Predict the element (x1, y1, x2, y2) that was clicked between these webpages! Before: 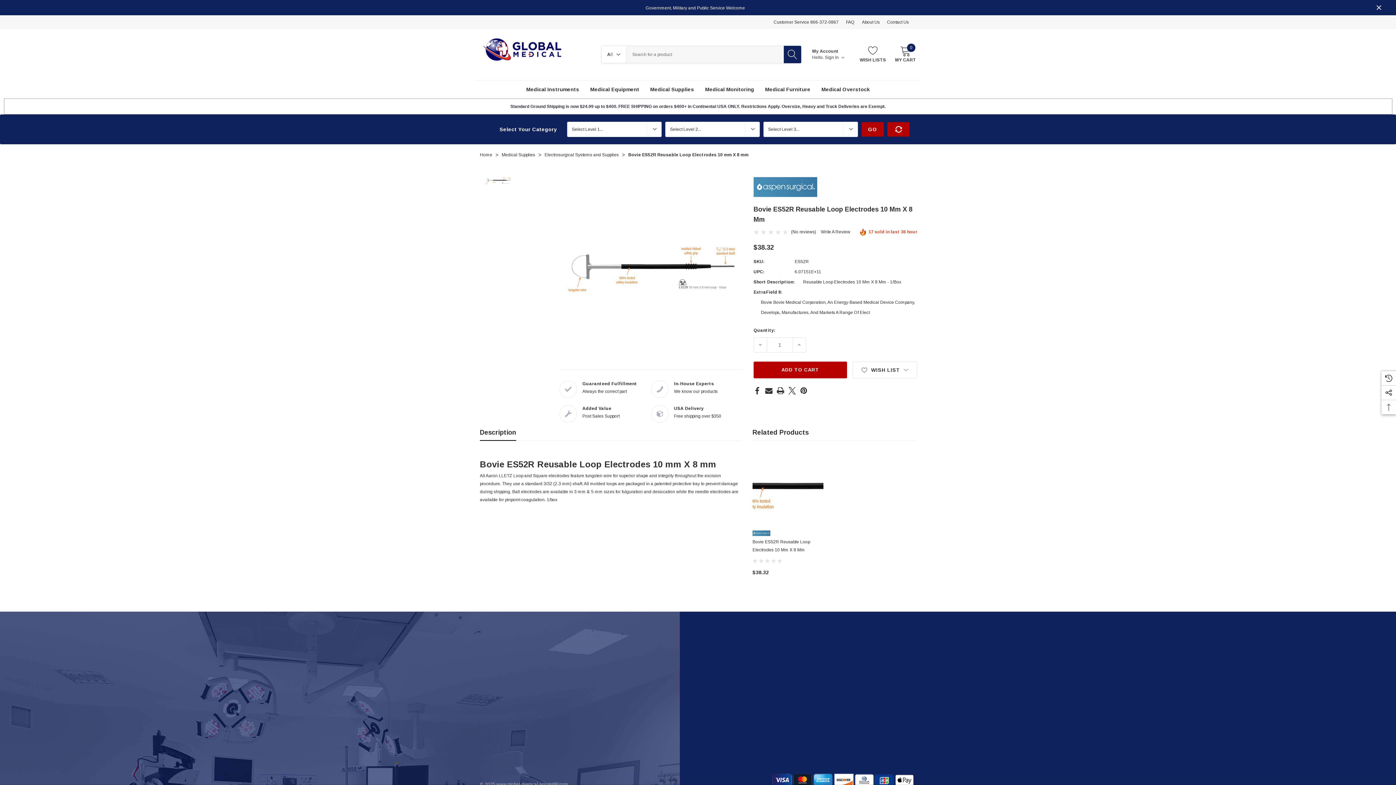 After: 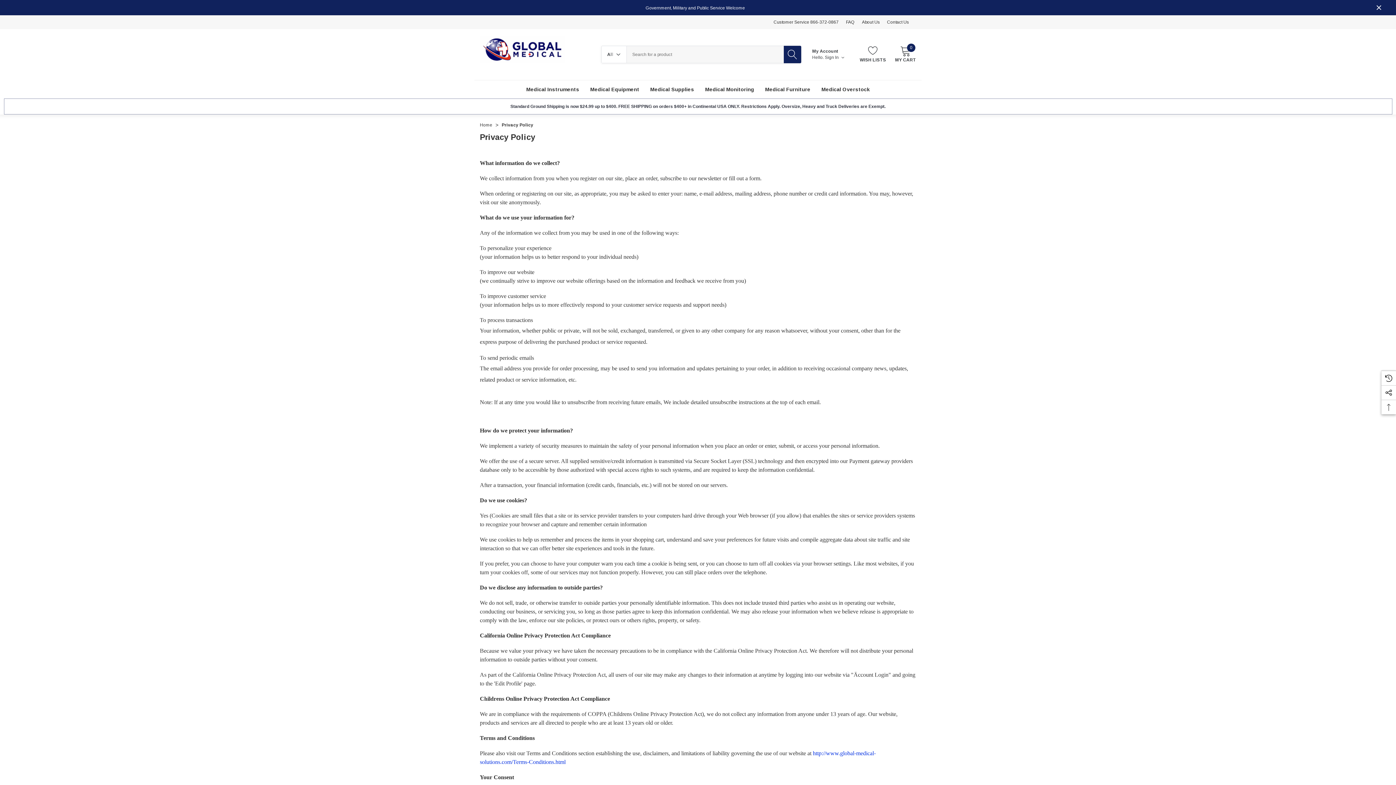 Action: bbox: (552, 691, 580, 702) label: Privacy Policy